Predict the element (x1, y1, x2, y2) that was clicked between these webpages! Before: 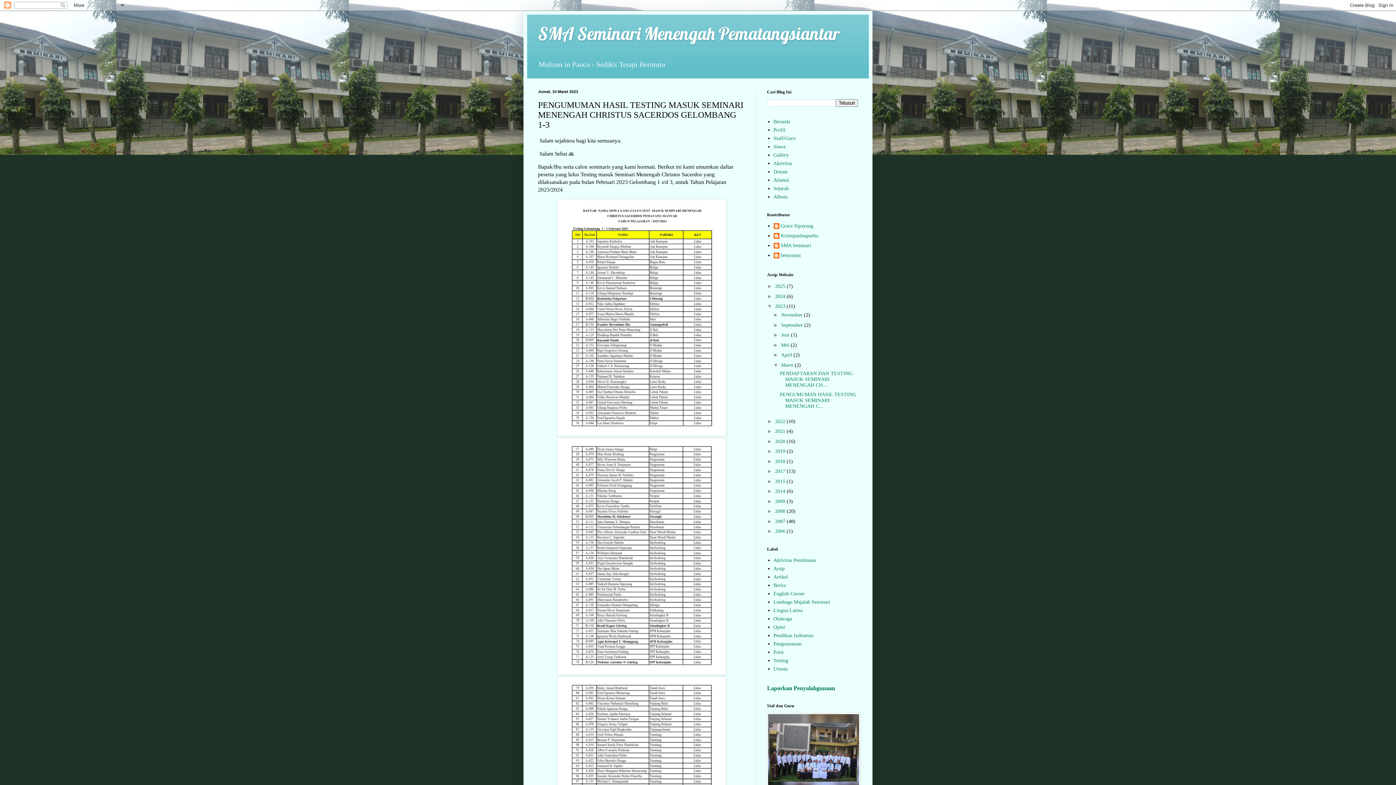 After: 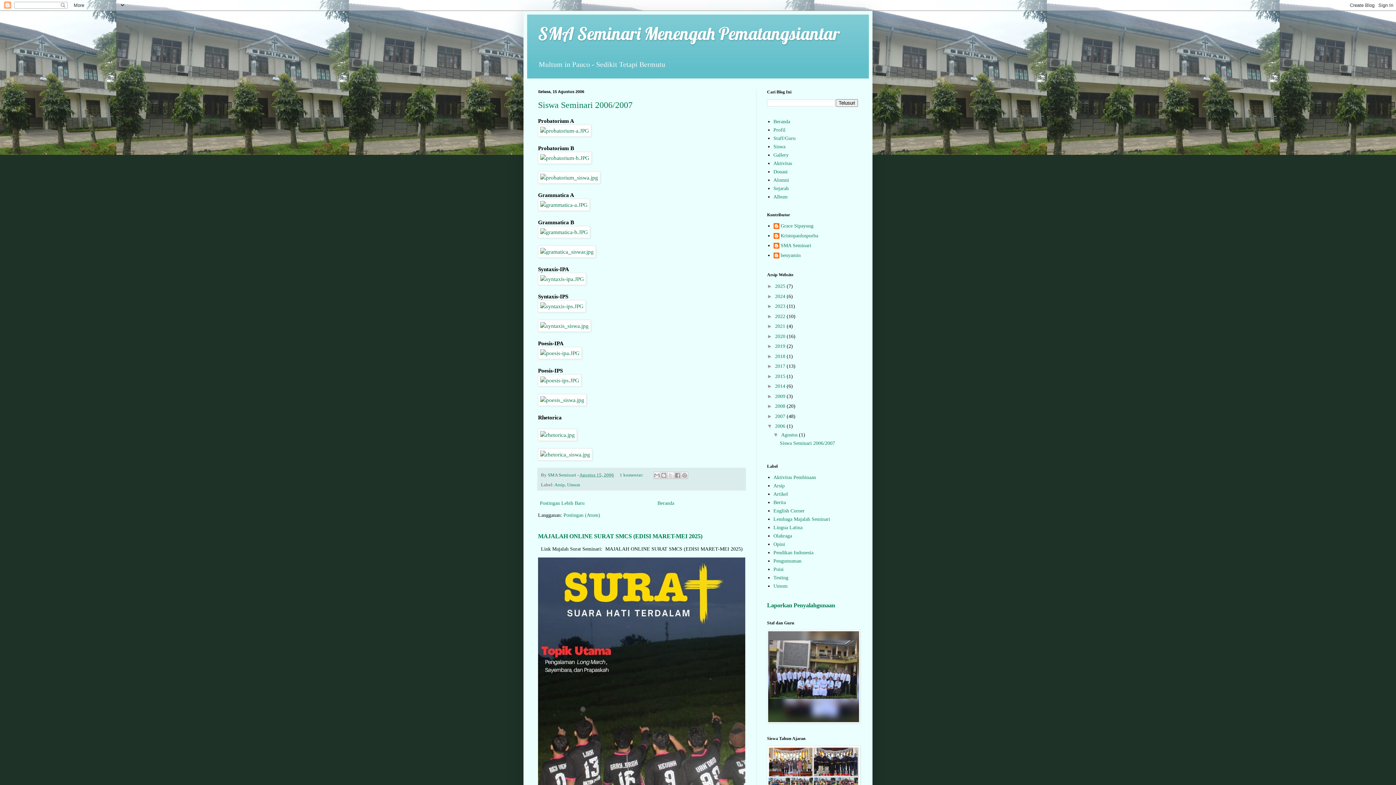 Action: bbox: (775, 528, 786, 534) label: 2006 